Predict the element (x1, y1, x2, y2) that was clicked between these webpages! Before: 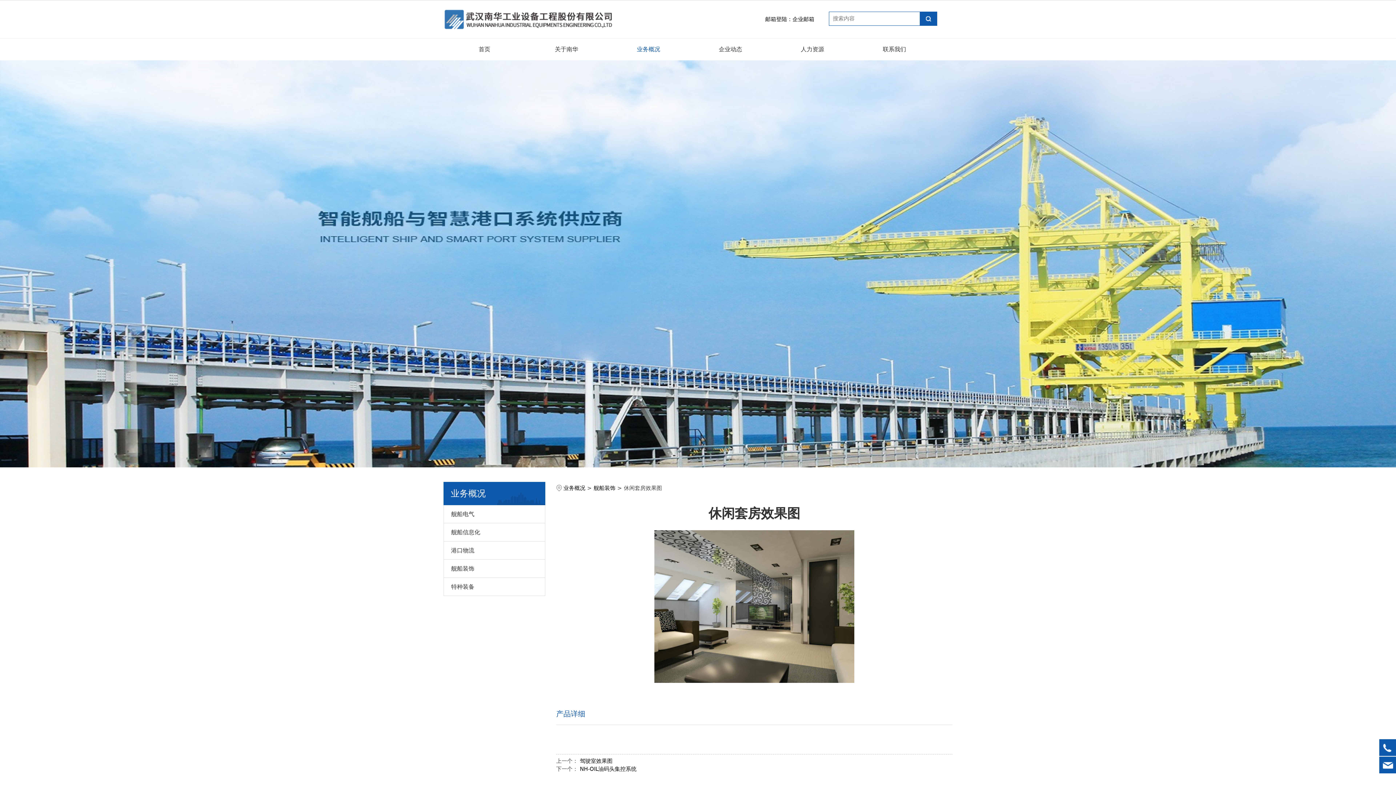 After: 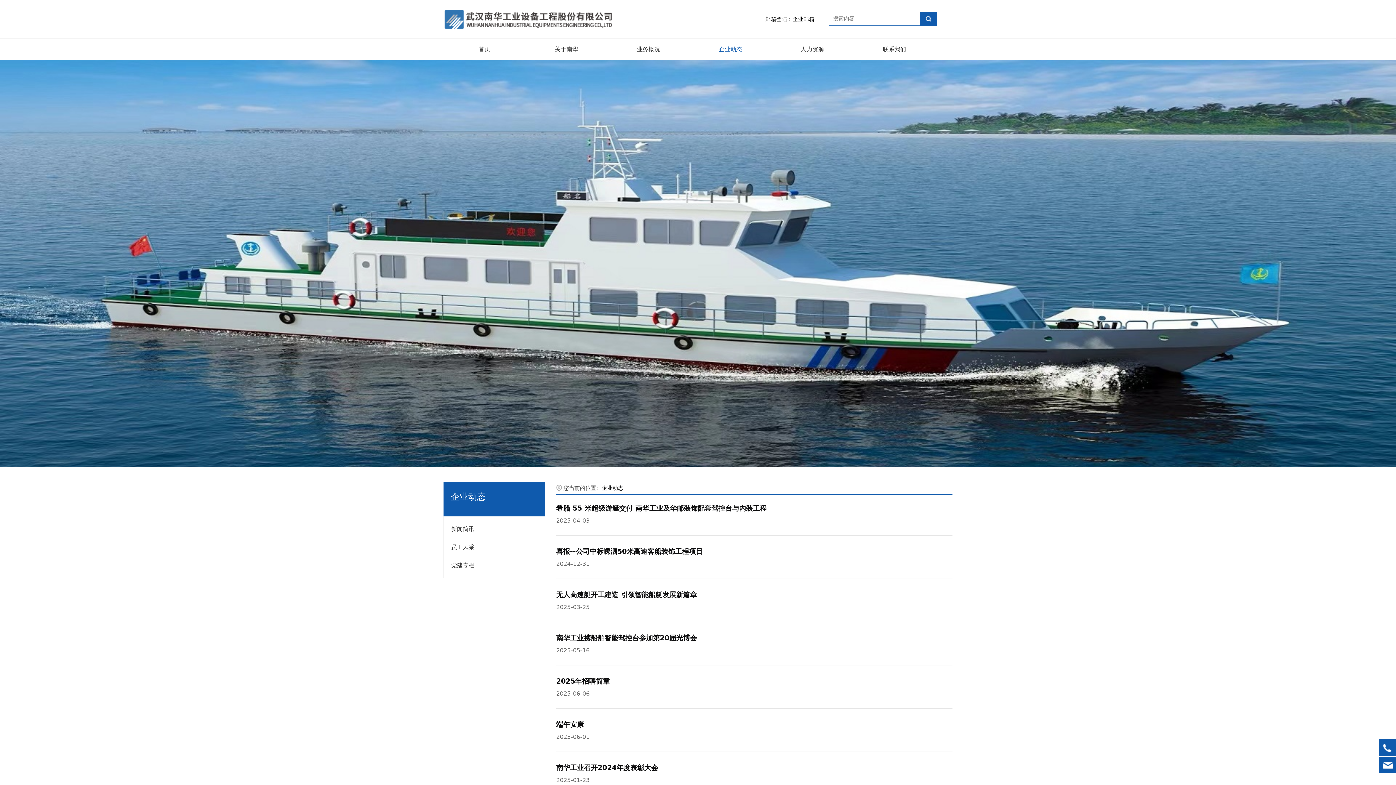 Action: label: 企业动态 bbox: (689, 38, 771, 60)